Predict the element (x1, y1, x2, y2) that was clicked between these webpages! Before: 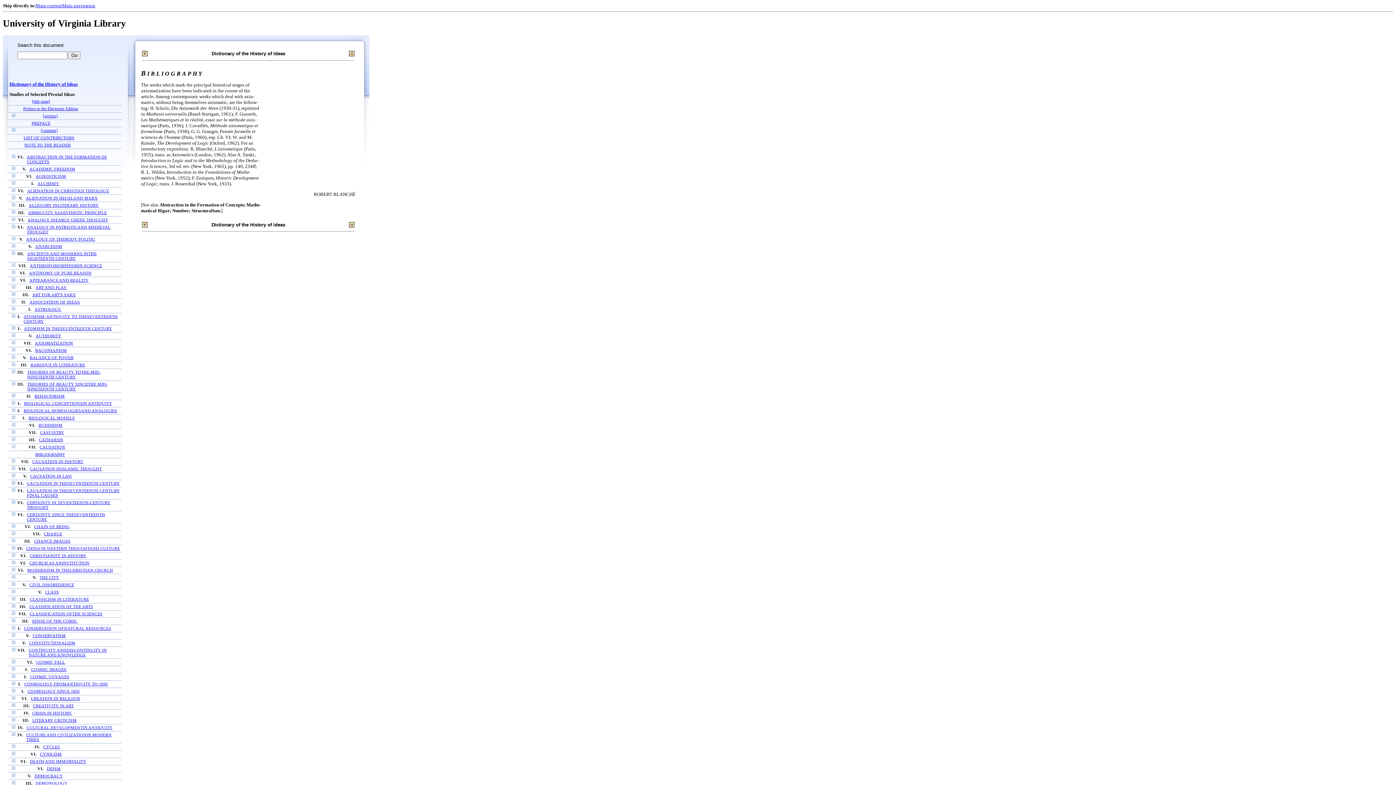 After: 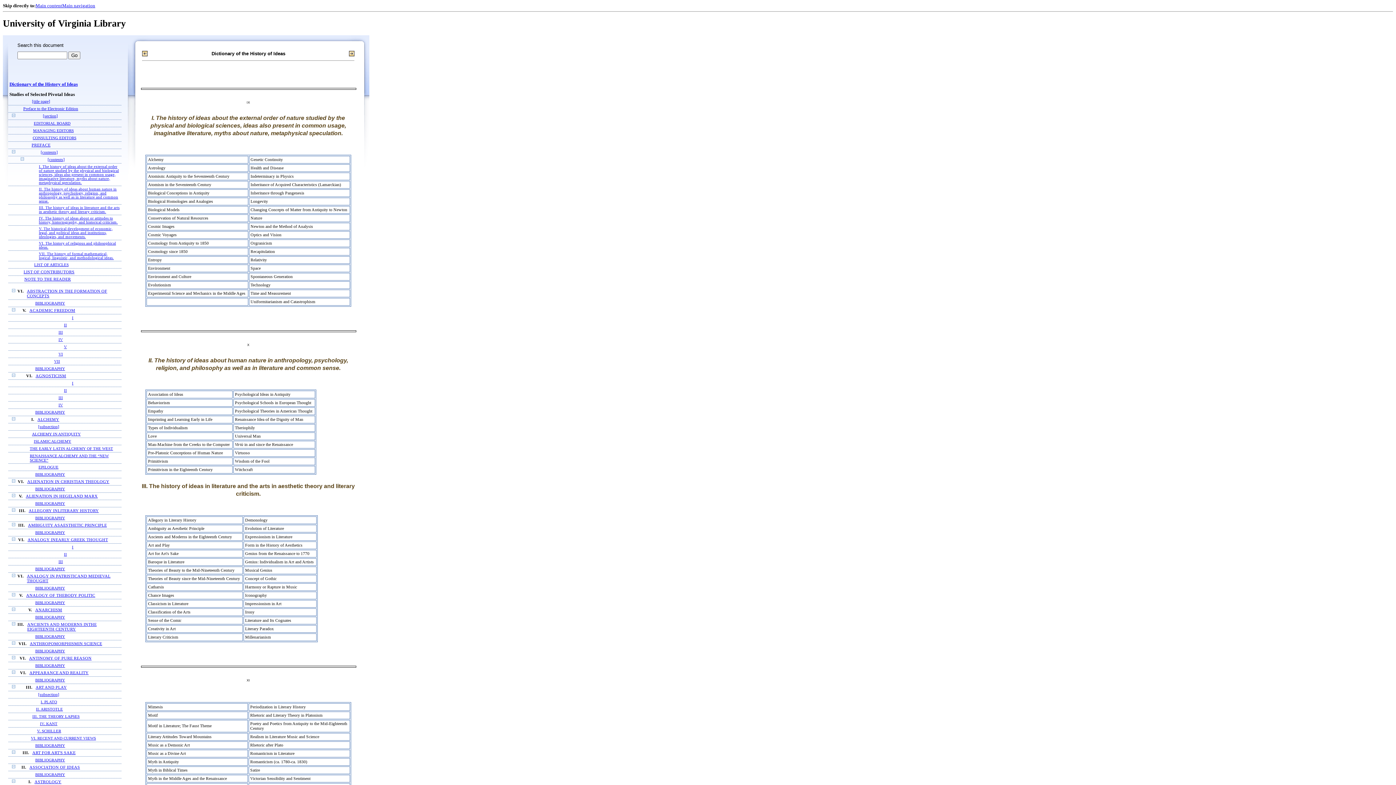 Action: label: [contents] bbox: (40, 128, 57, 133)